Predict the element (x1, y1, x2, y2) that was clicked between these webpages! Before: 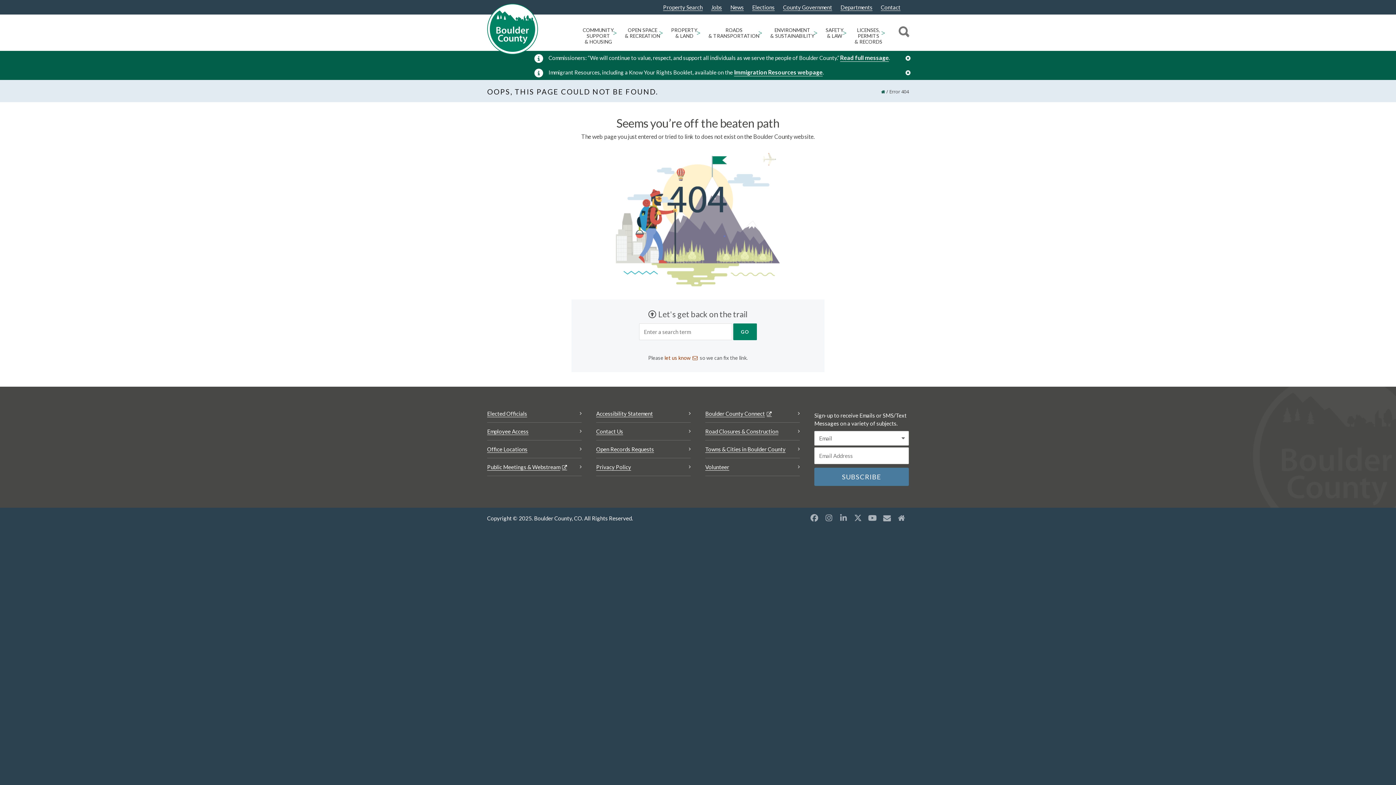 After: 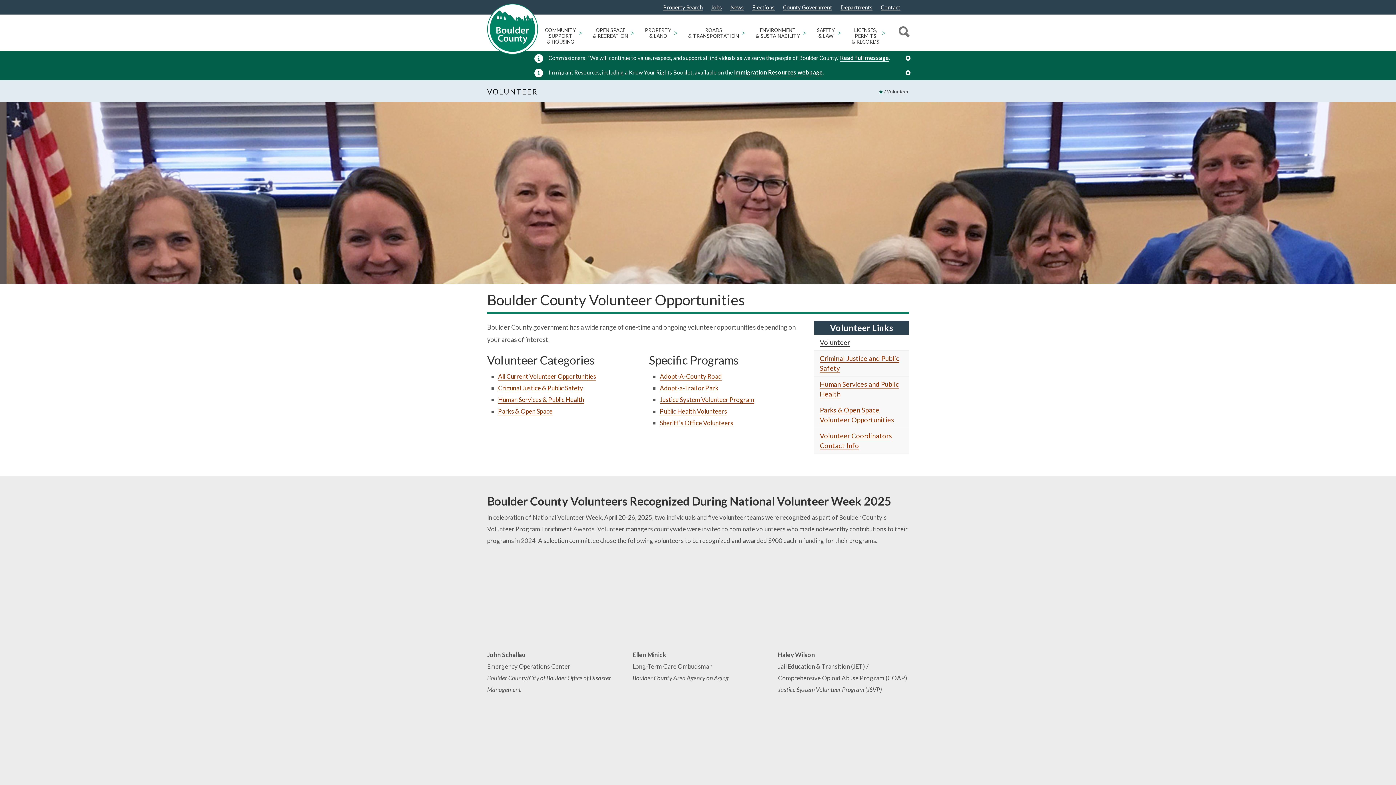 Action: label: Volunteer bbox: (705, 462, 796, 472)